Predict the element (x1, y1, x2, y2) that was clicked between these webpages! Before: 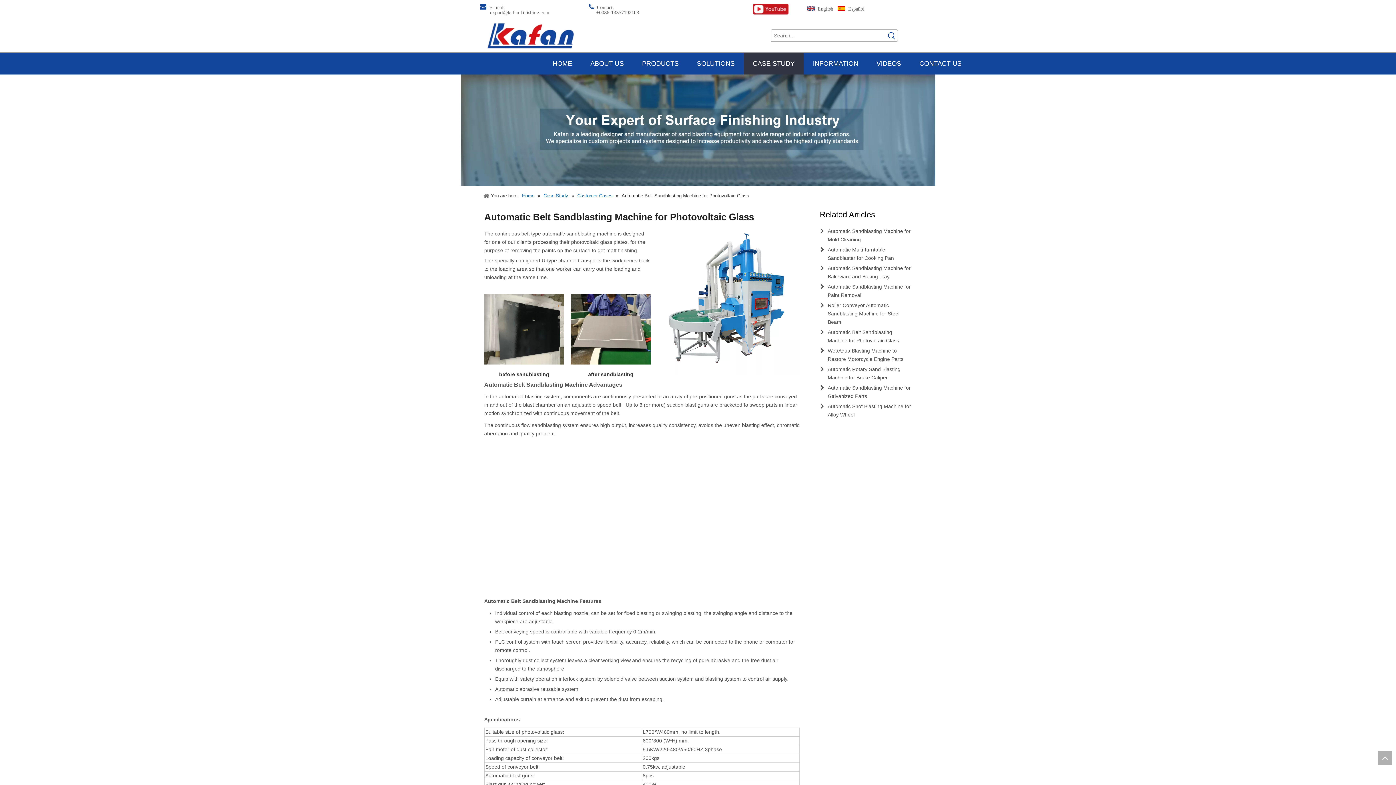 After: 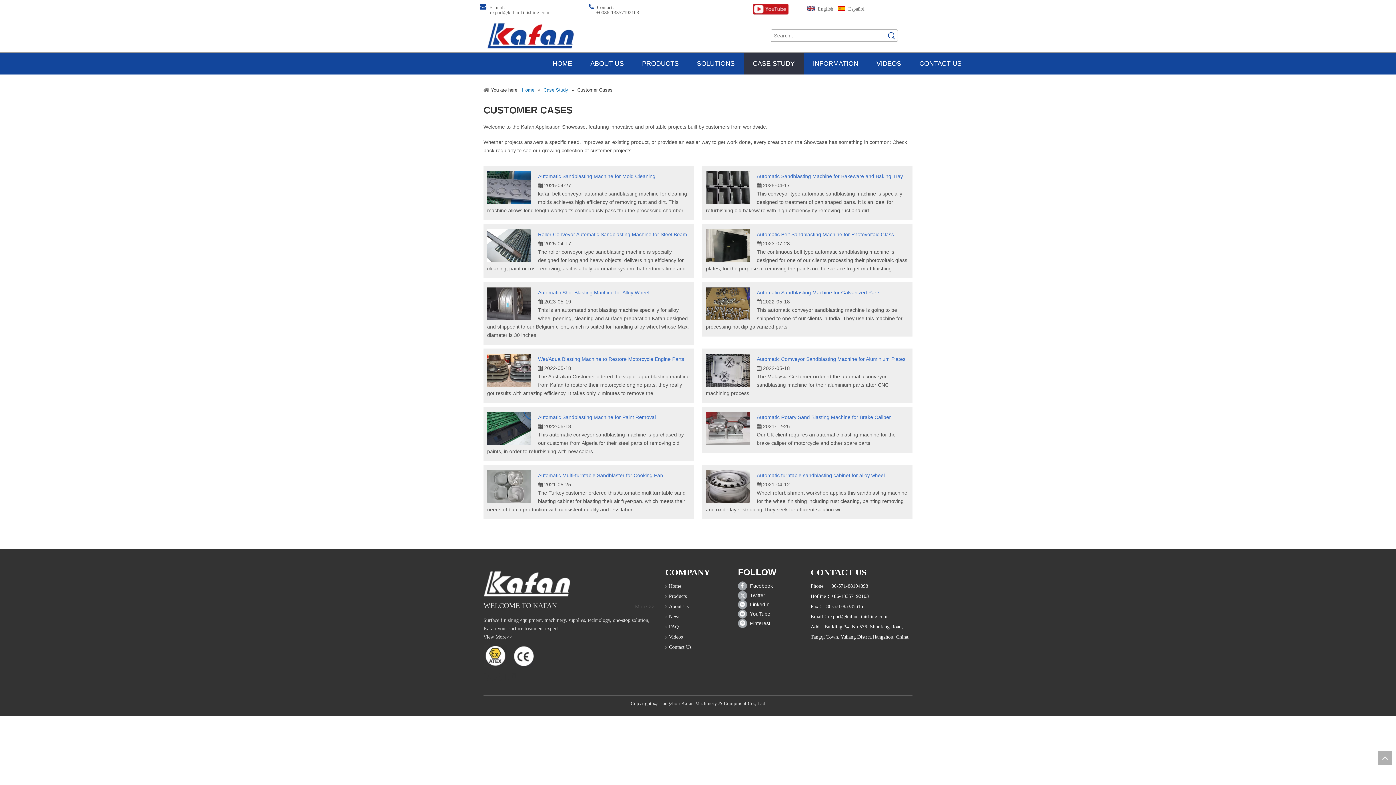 Action: label: Customer Cases  bbox: (577, 193, 614, 198)